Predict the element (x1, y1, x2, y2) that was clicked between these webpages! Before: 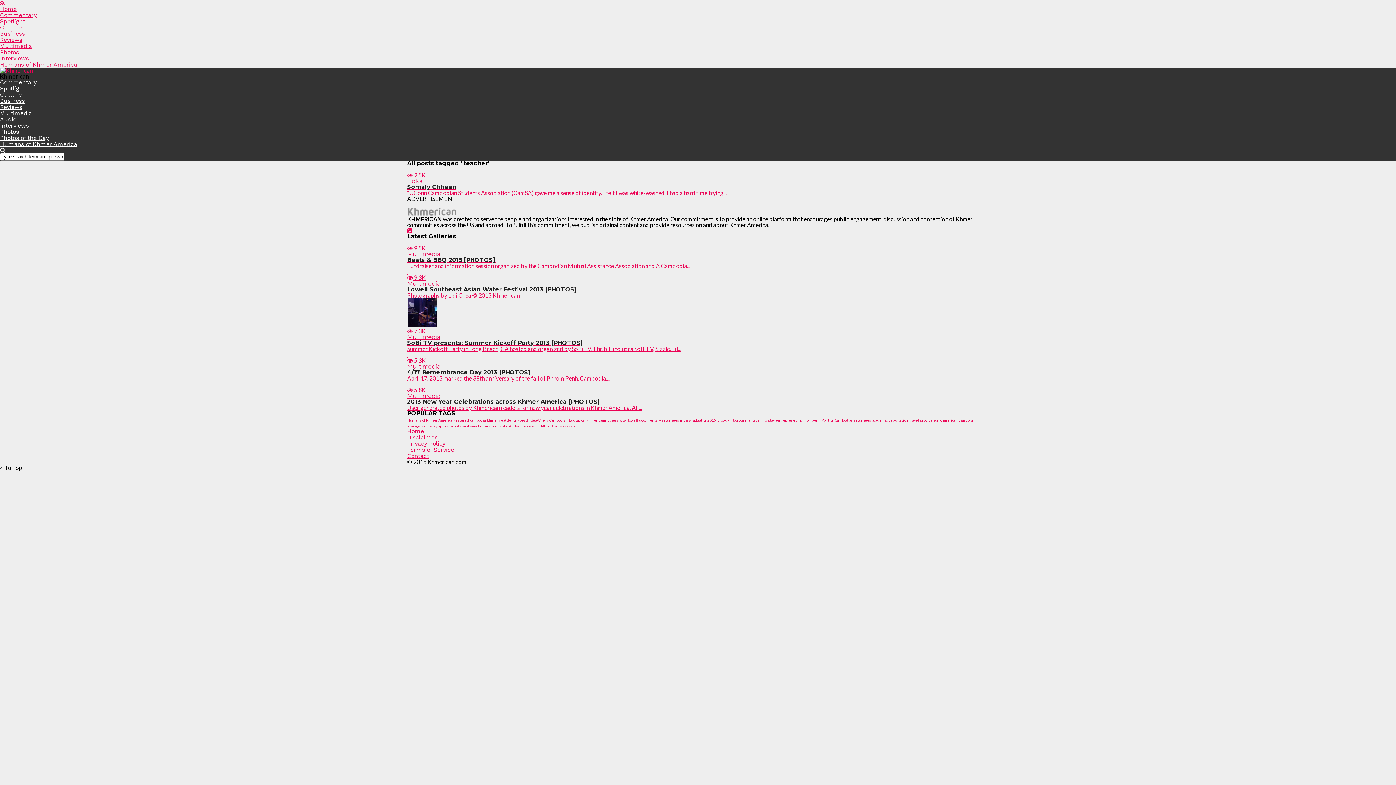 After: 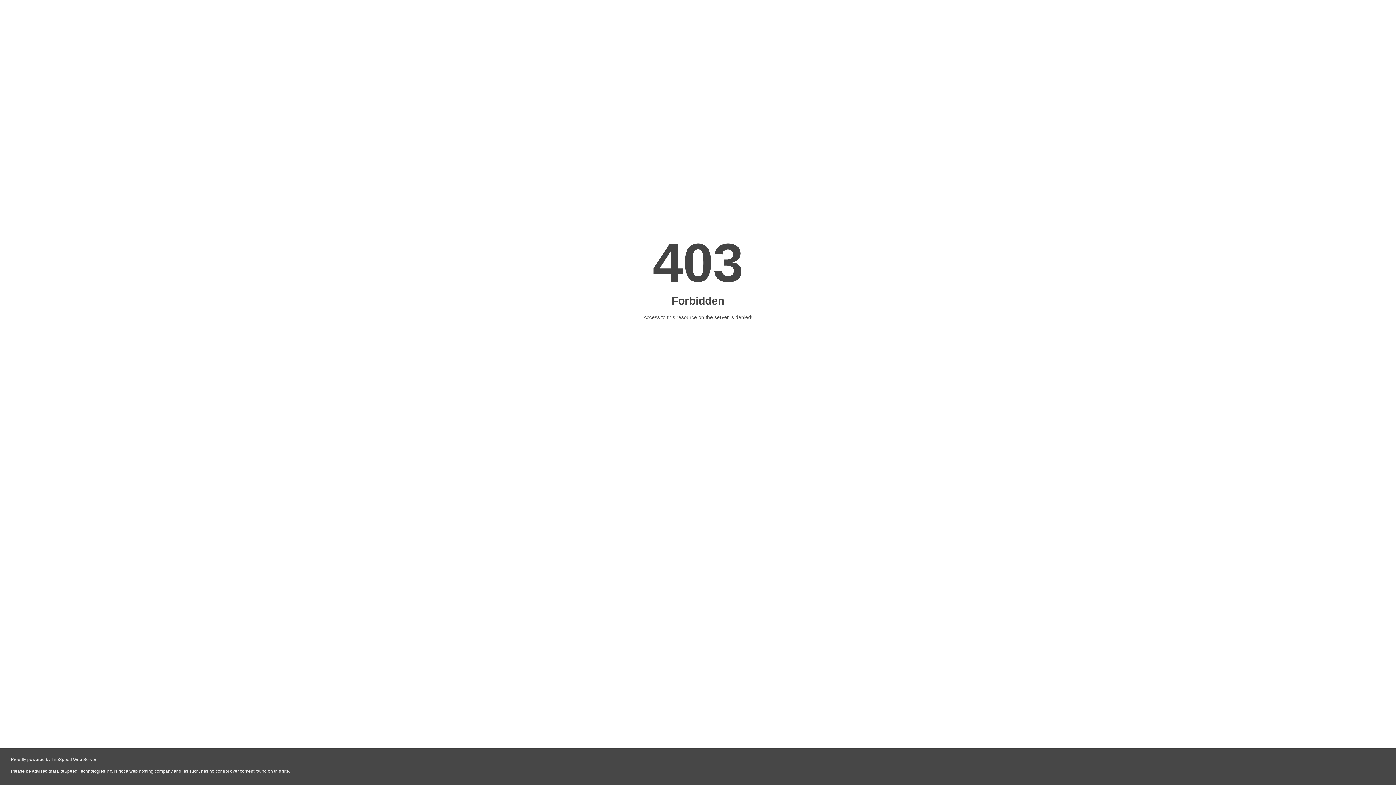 Action: label: khmericanmothers bbox: (586, 418, 618, 422)